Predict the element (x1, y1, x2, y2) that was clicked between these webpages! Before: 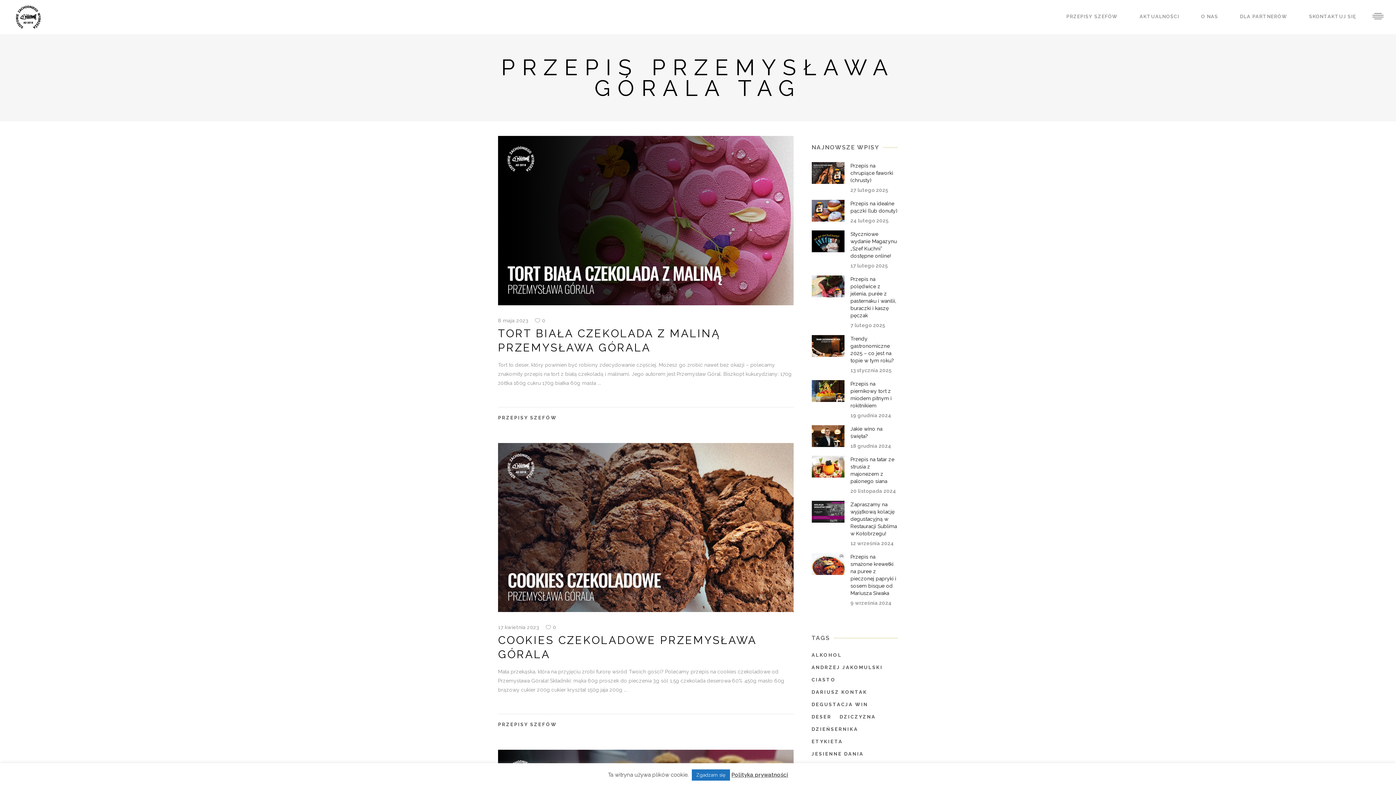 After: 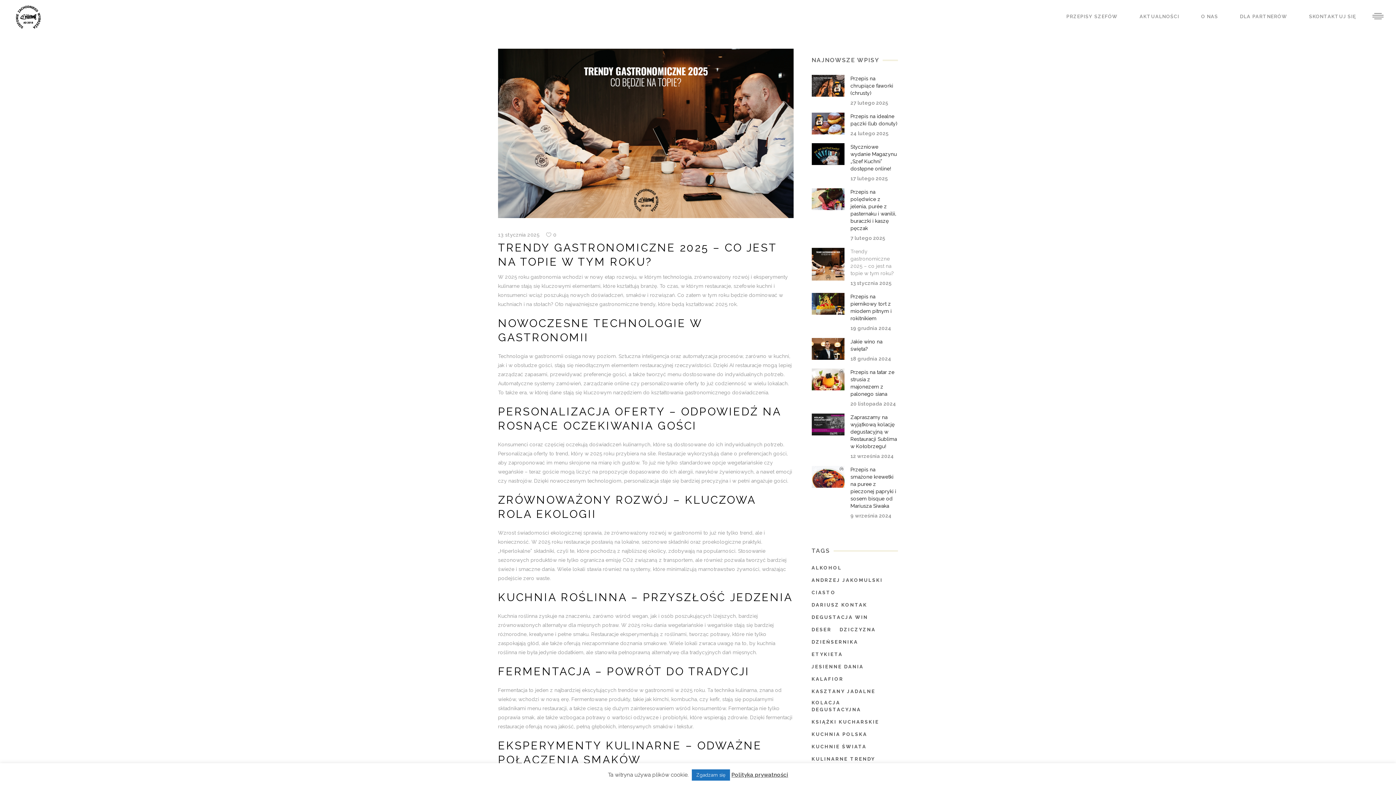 Action: bbox: (811, 335, 844, 357)